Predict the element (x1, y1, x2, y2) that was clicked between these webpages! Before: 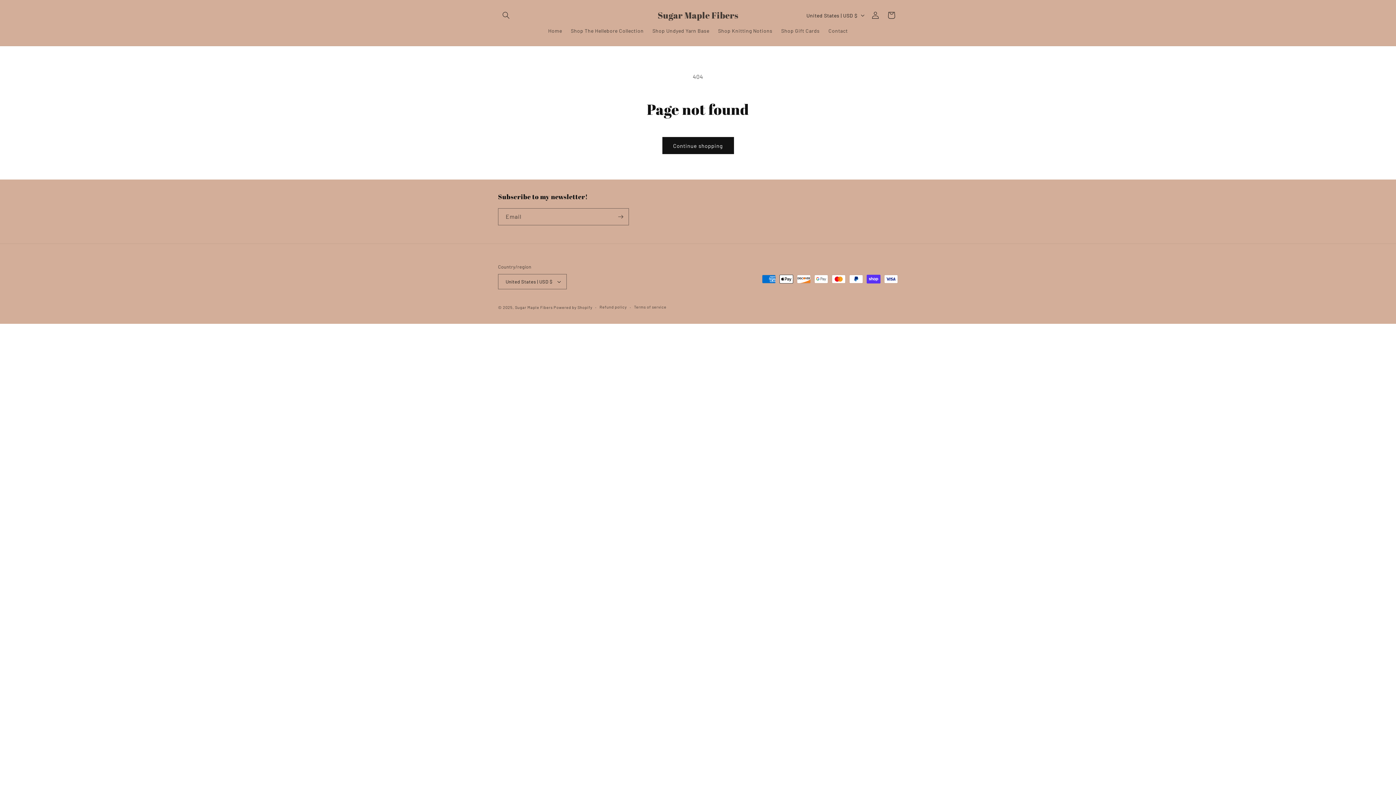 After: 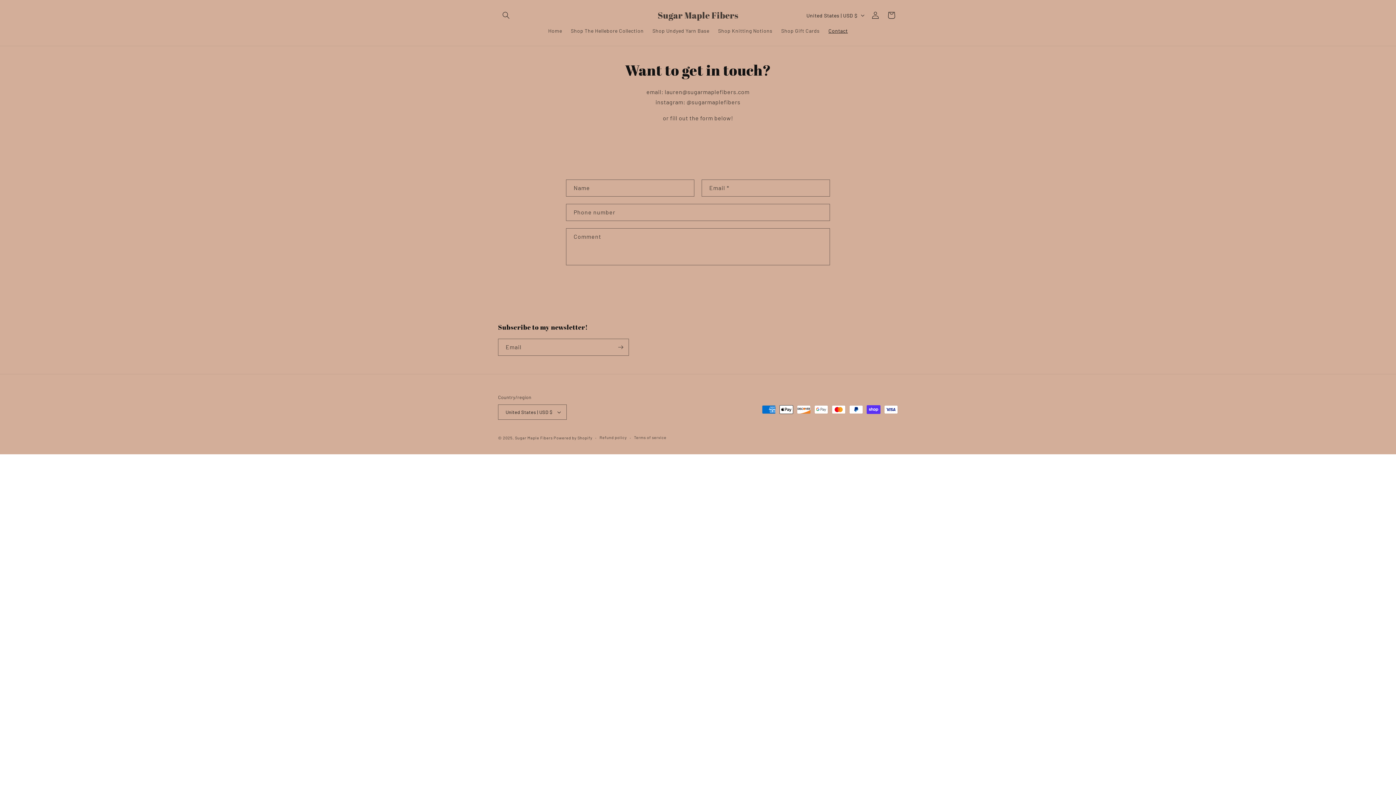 Action: bbox: (824, 23, 852, 38) label: Contact